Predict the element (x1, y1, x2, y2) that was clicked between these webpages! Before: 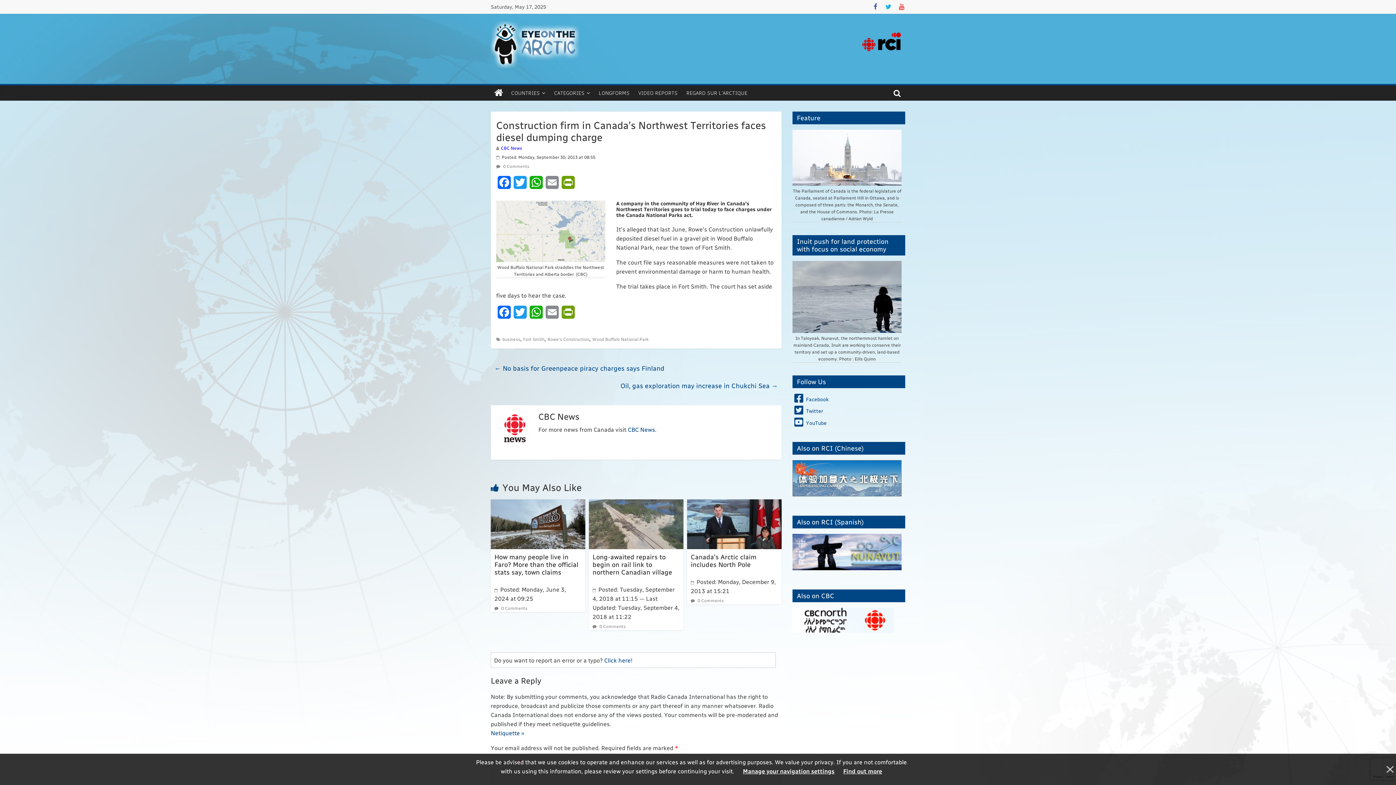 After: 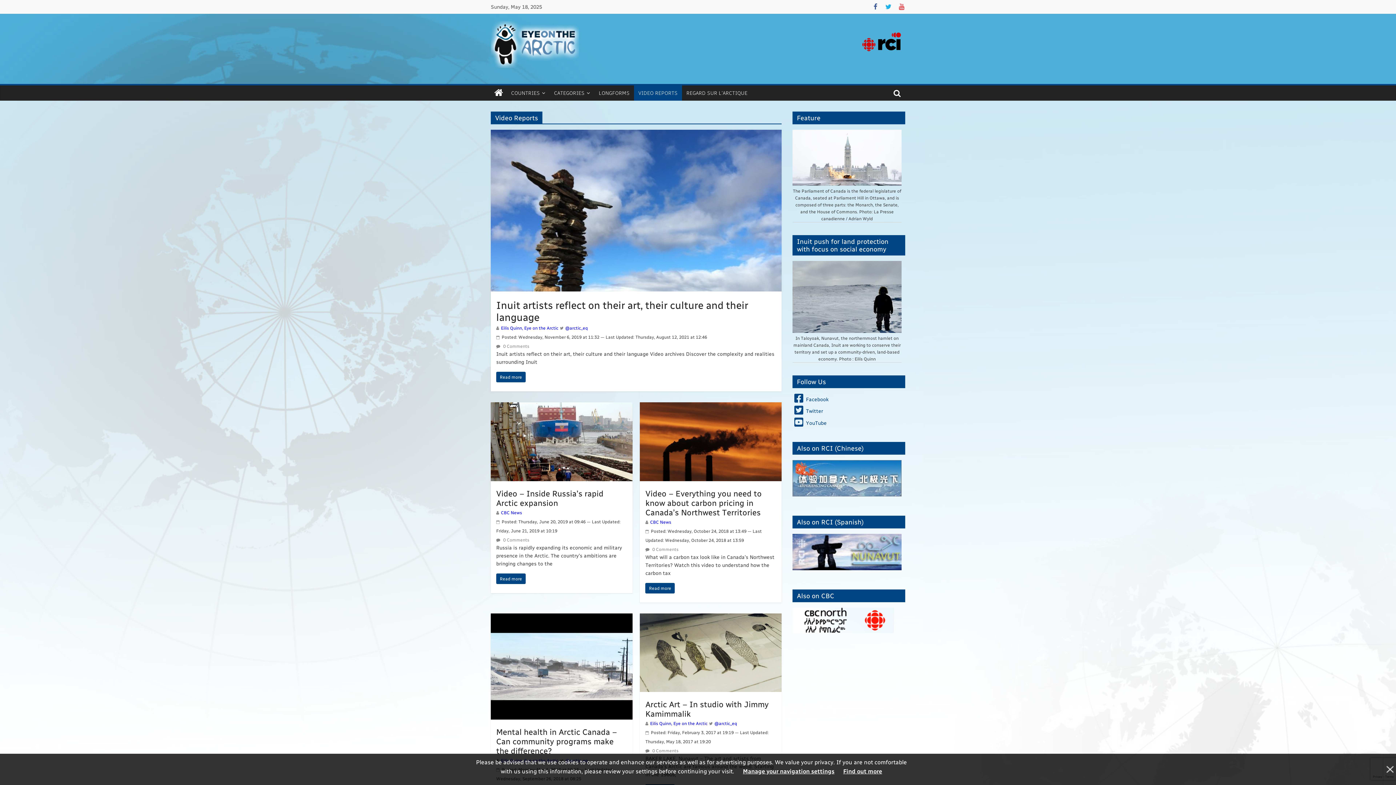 Action: label: VIDEO REPORTS bbox: (634, 85, 682, 100)